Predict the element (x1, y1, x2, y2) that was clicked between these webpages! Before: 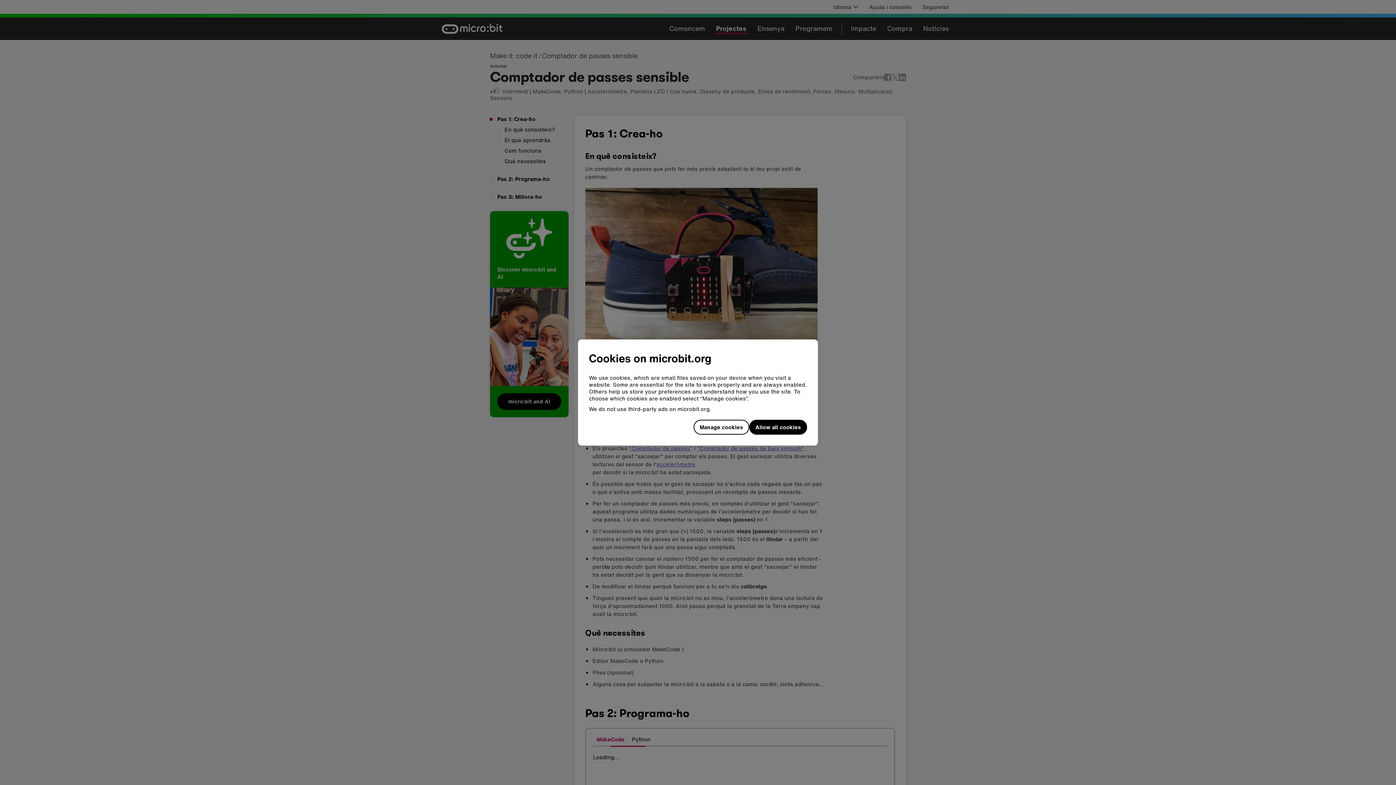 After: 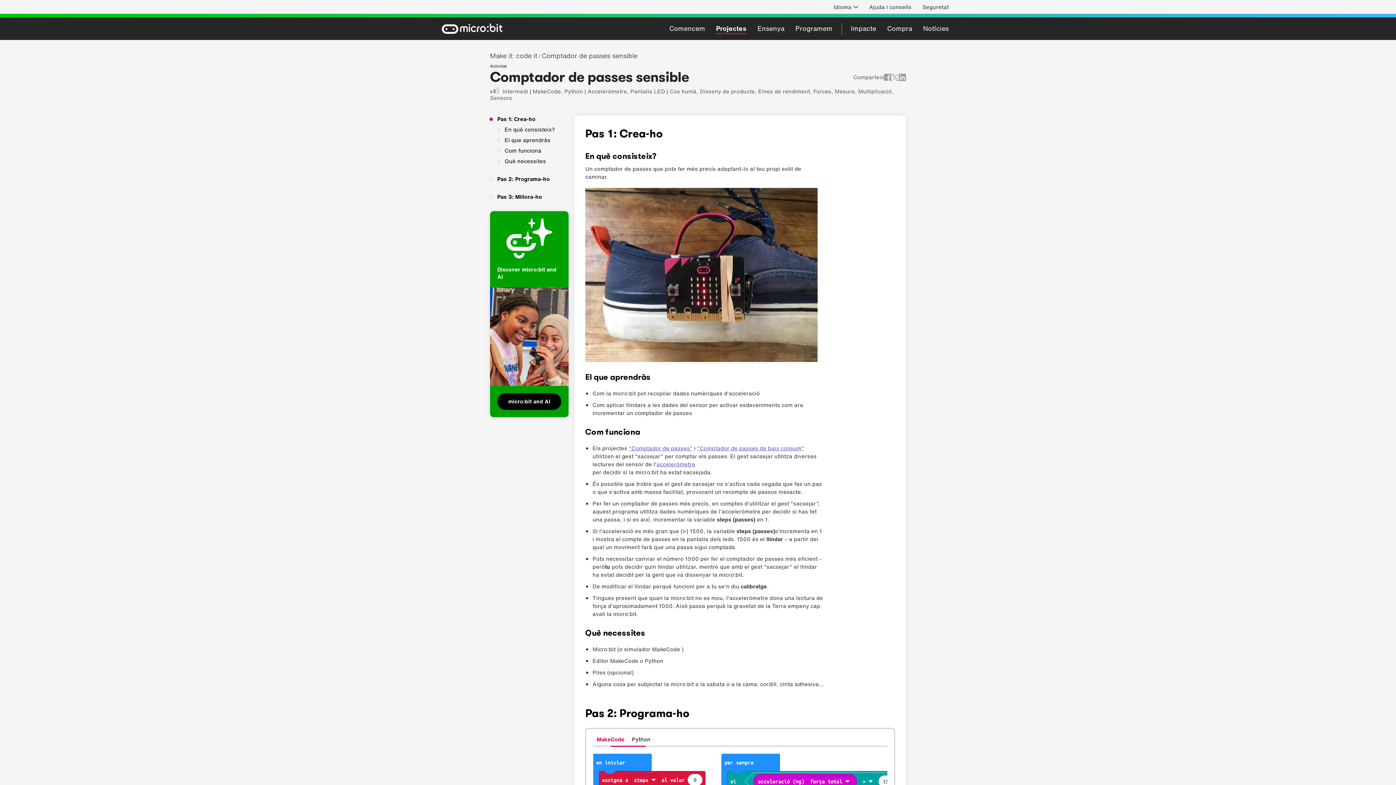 Action: bbox: (749, 420, 807, 435) label: Allow all cookies